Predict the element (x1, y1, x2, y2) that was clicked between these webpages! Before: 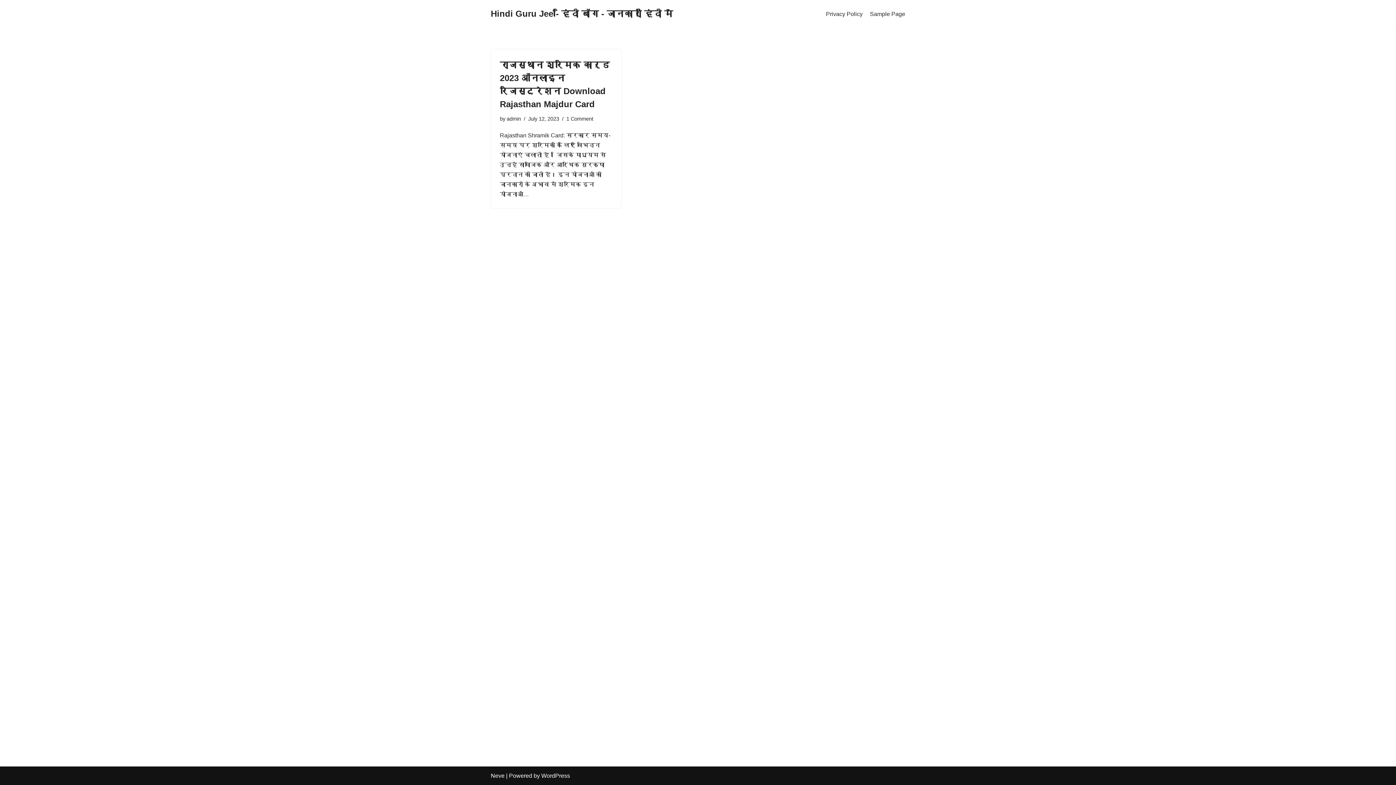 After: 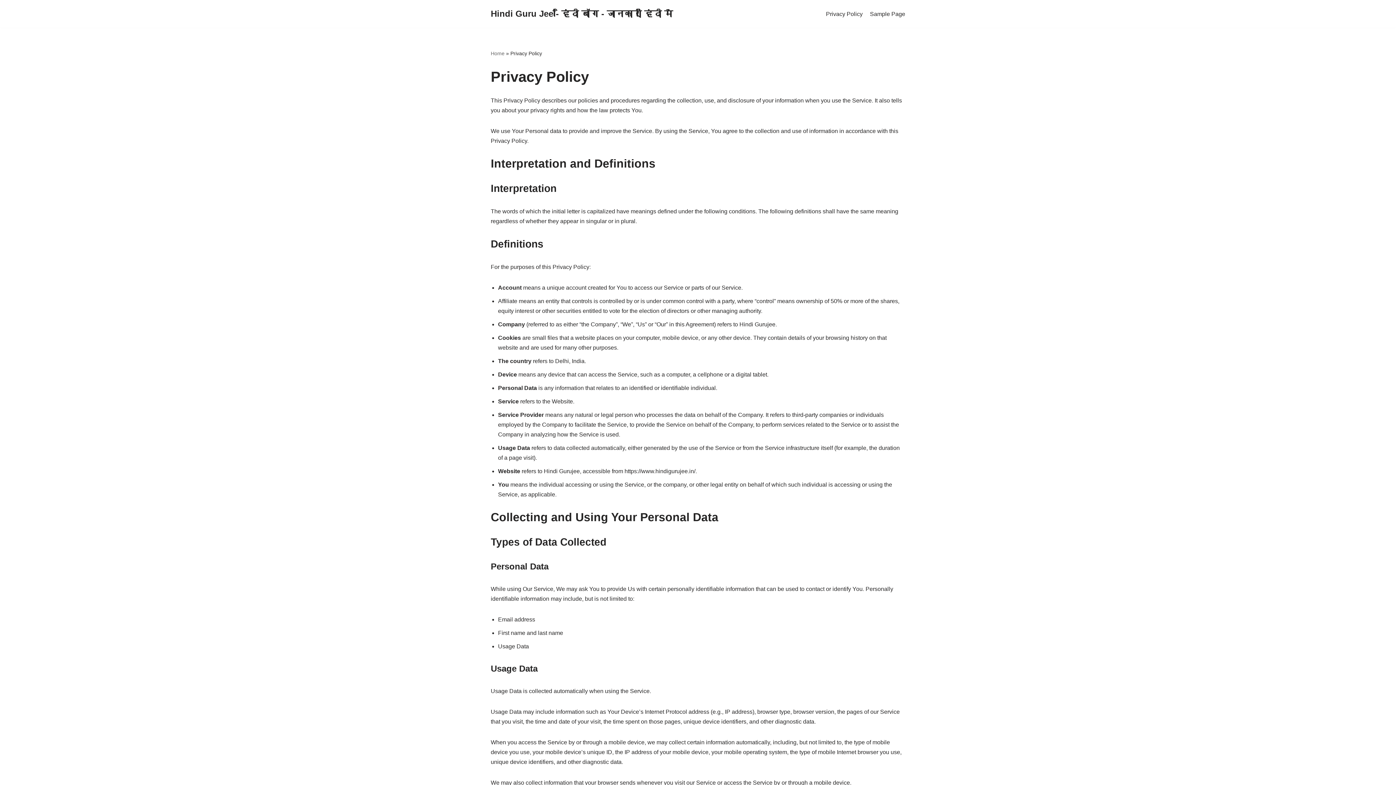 Action: label: Privacy Policy bbox: (826, 9, 862, 18)